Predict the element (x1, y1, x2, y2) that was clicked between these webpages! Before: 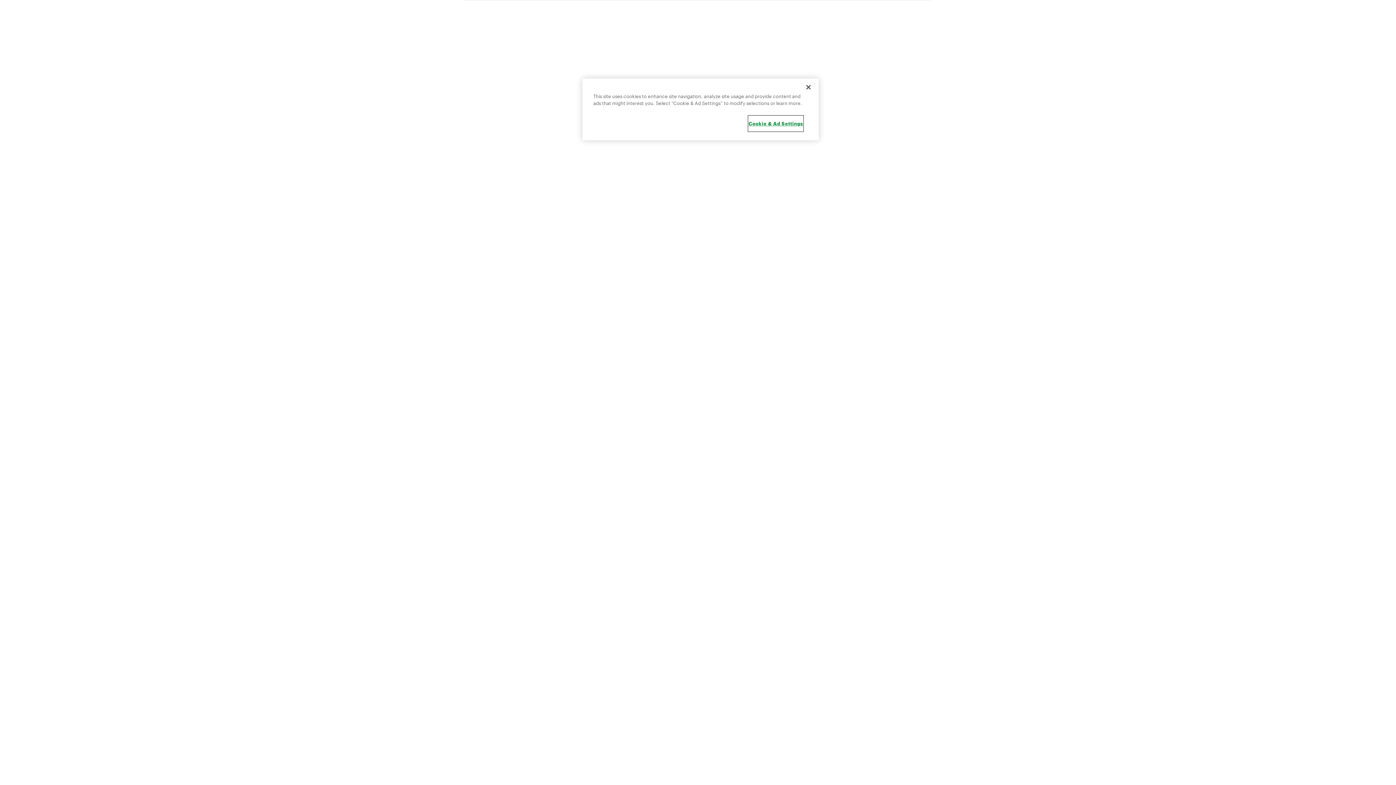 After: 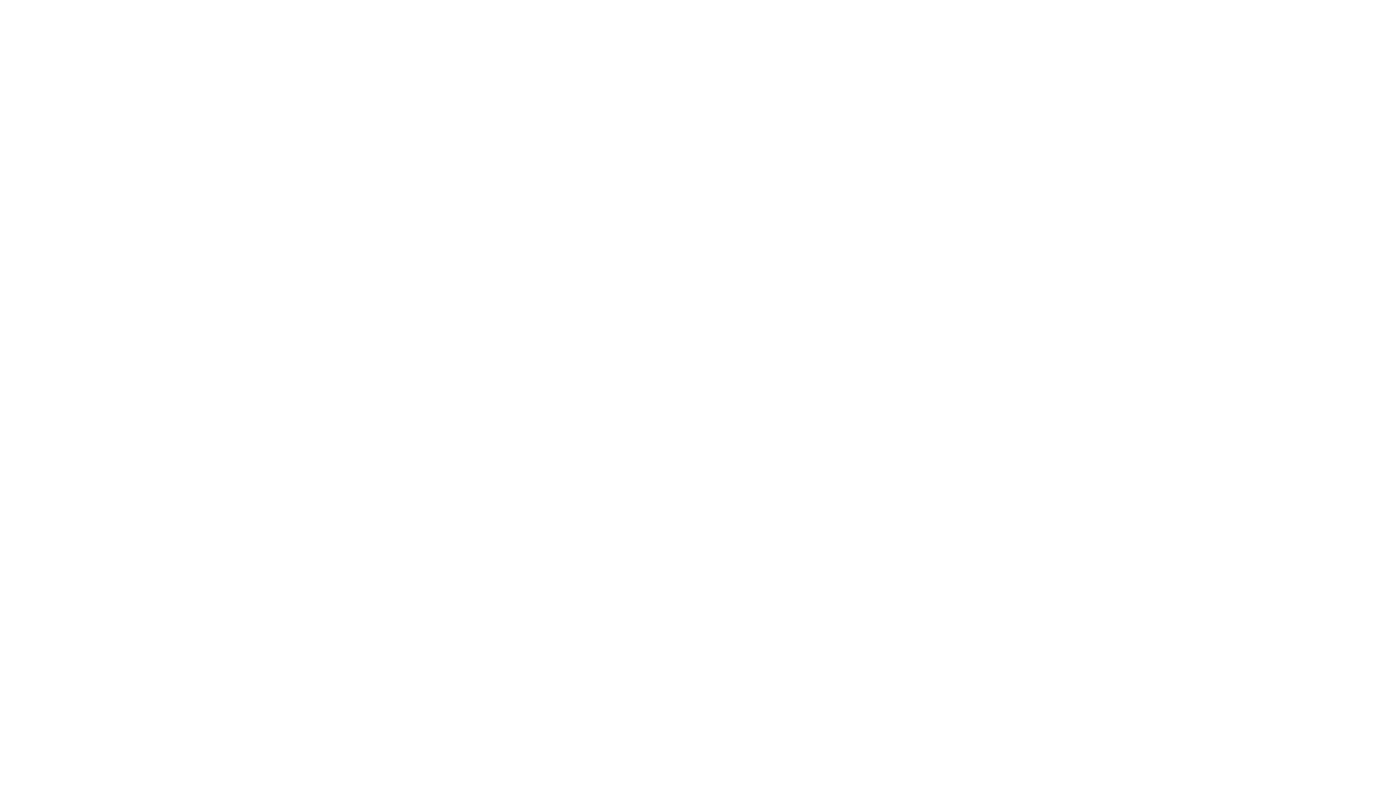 Action: label: Close bbox: (800, 79, 816, 95)